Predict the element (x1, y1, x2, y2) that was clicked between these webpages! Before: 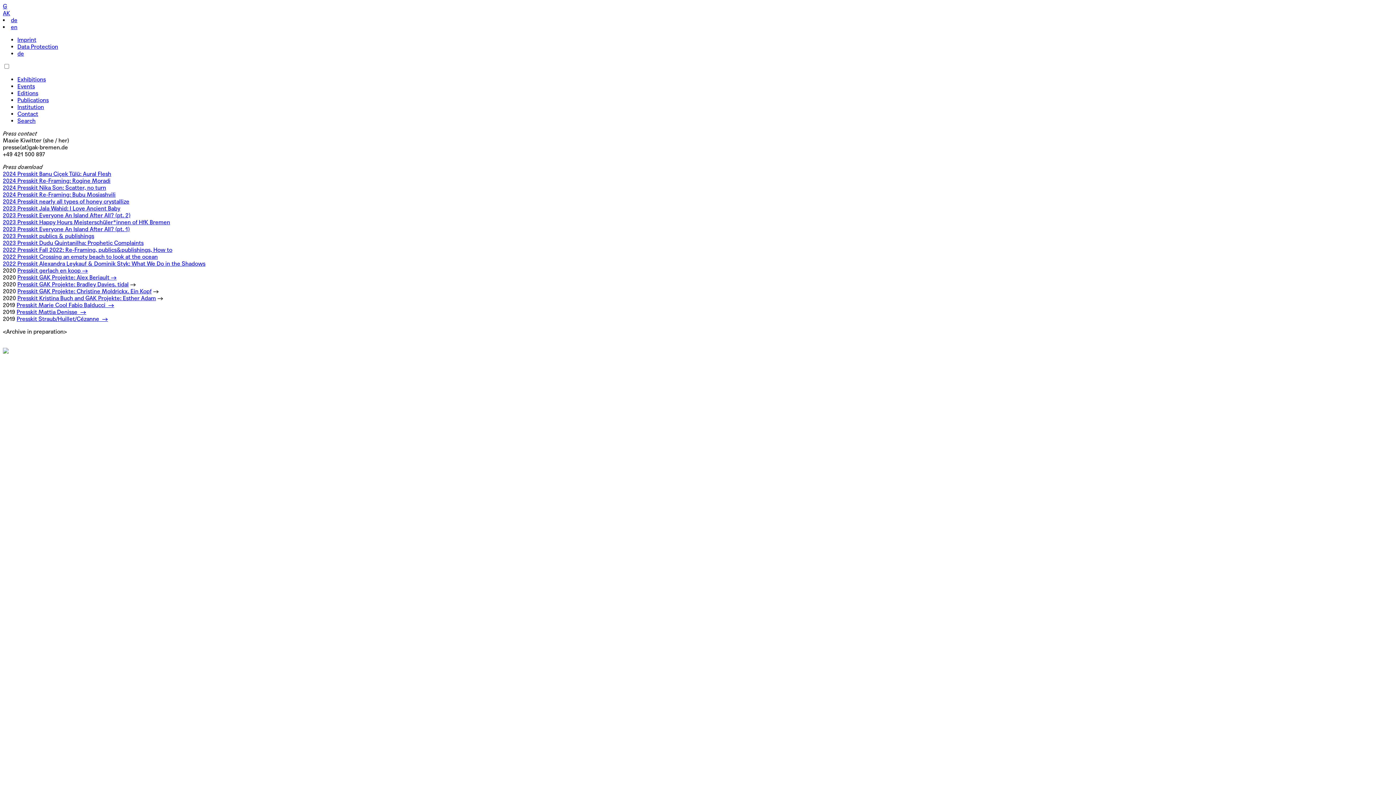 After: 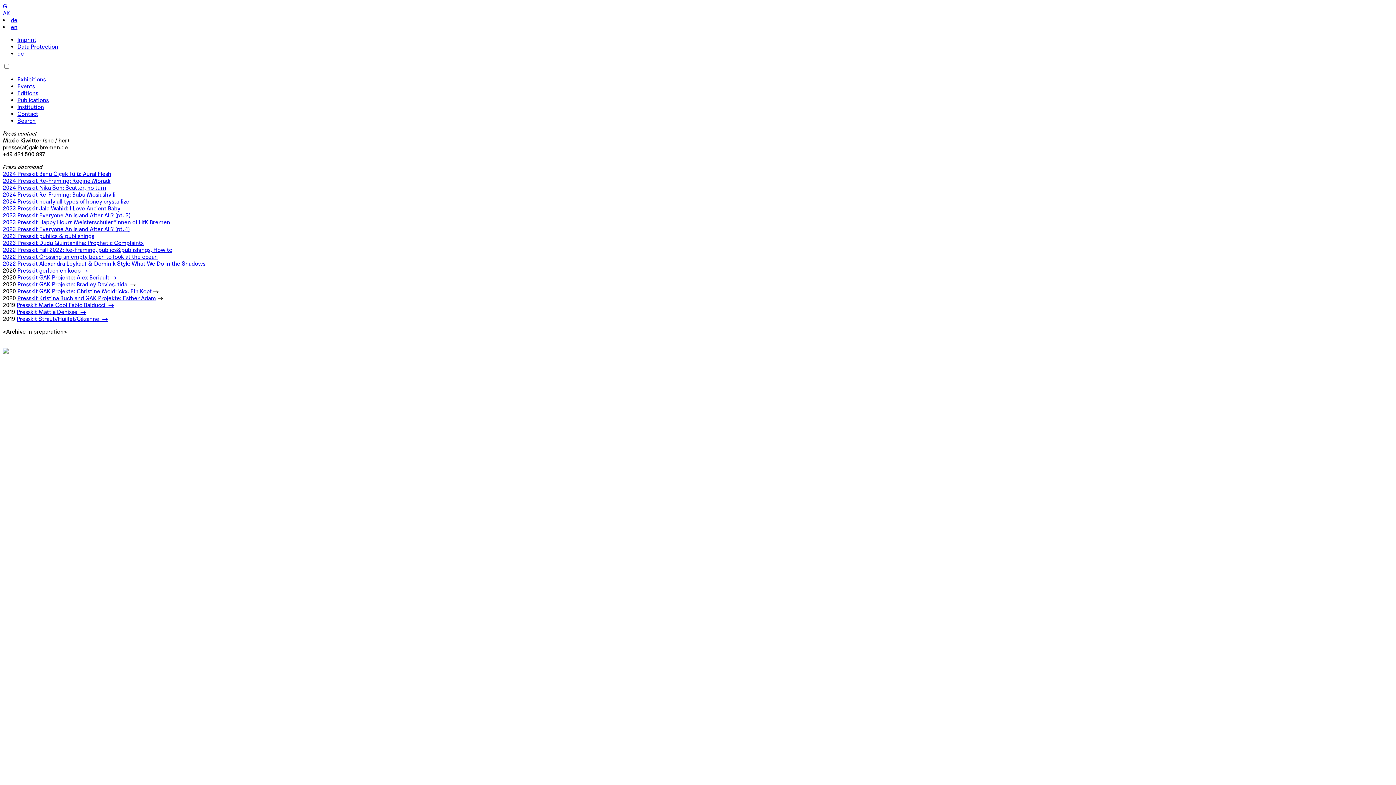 Action: bbox: (16, 301, 105, 308) label: Presskit Marie Cool Fabio Balducci